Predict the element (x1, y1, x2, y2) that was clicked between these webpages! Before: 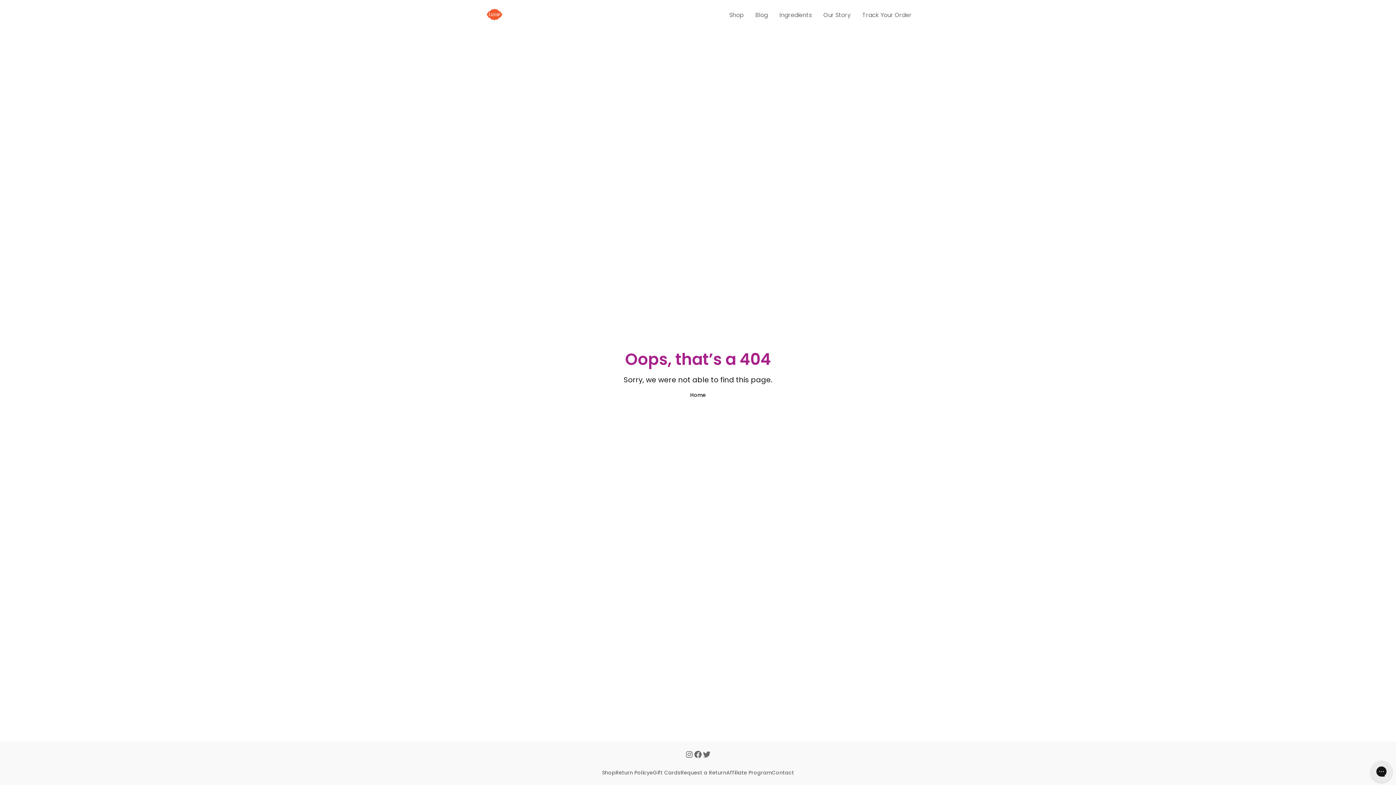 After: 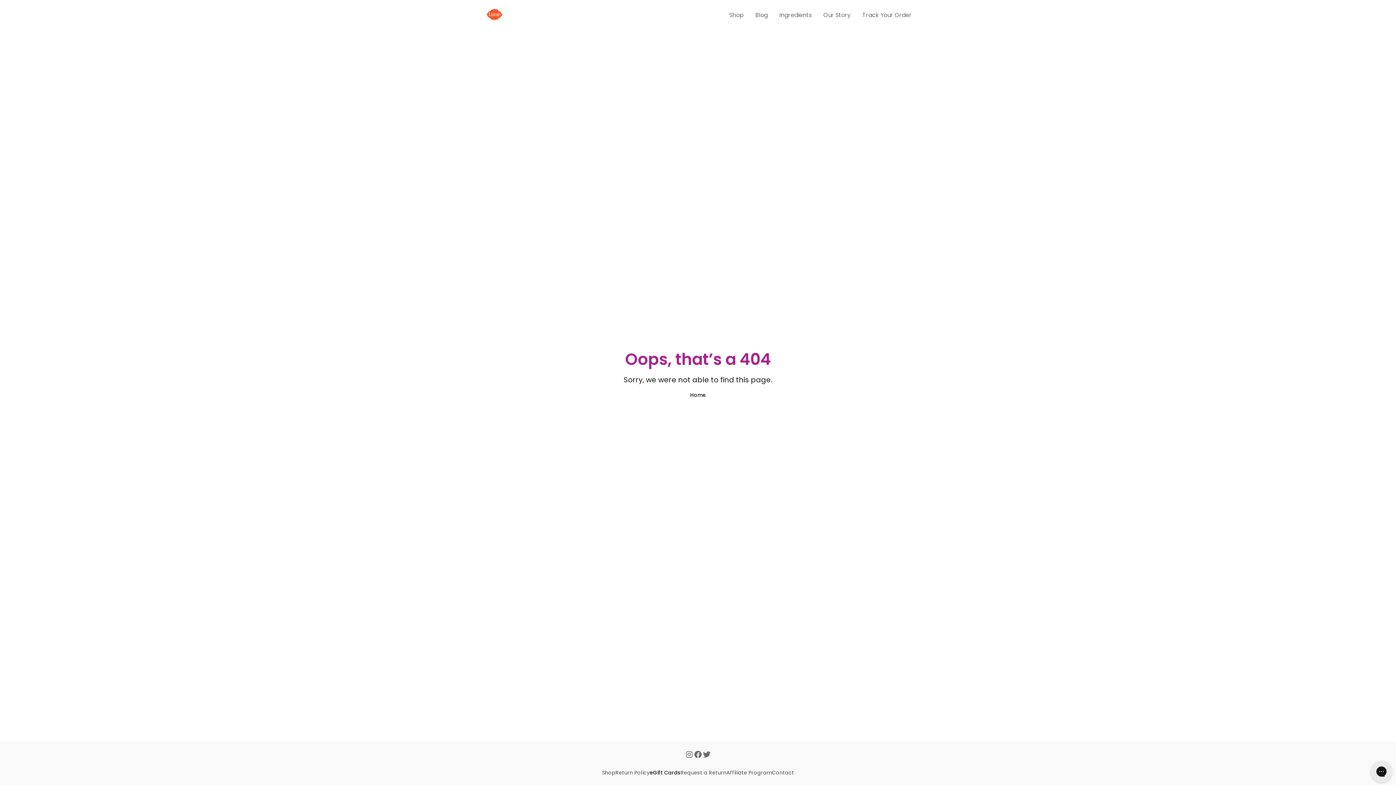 Action: bbox: (649, 769, 680, 776) label: eGift Cards